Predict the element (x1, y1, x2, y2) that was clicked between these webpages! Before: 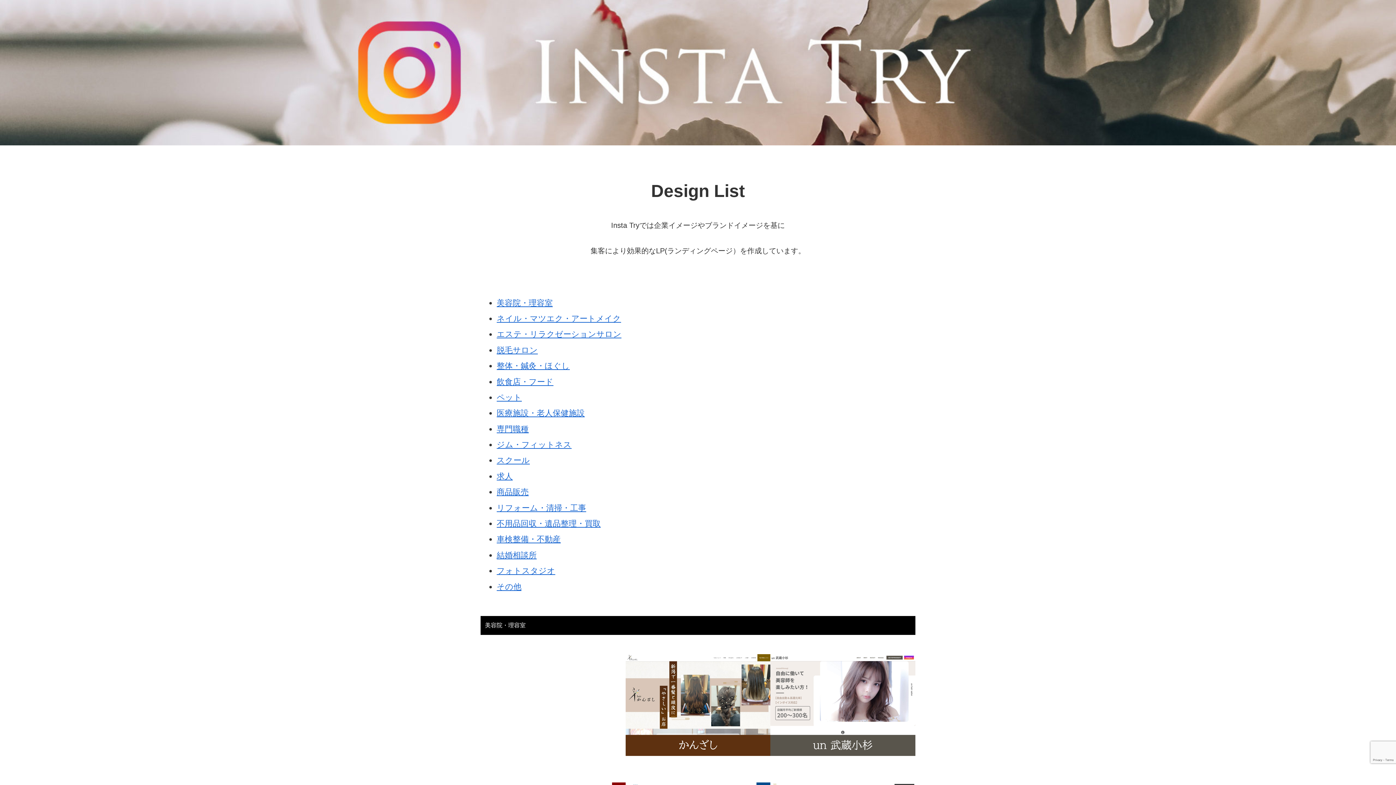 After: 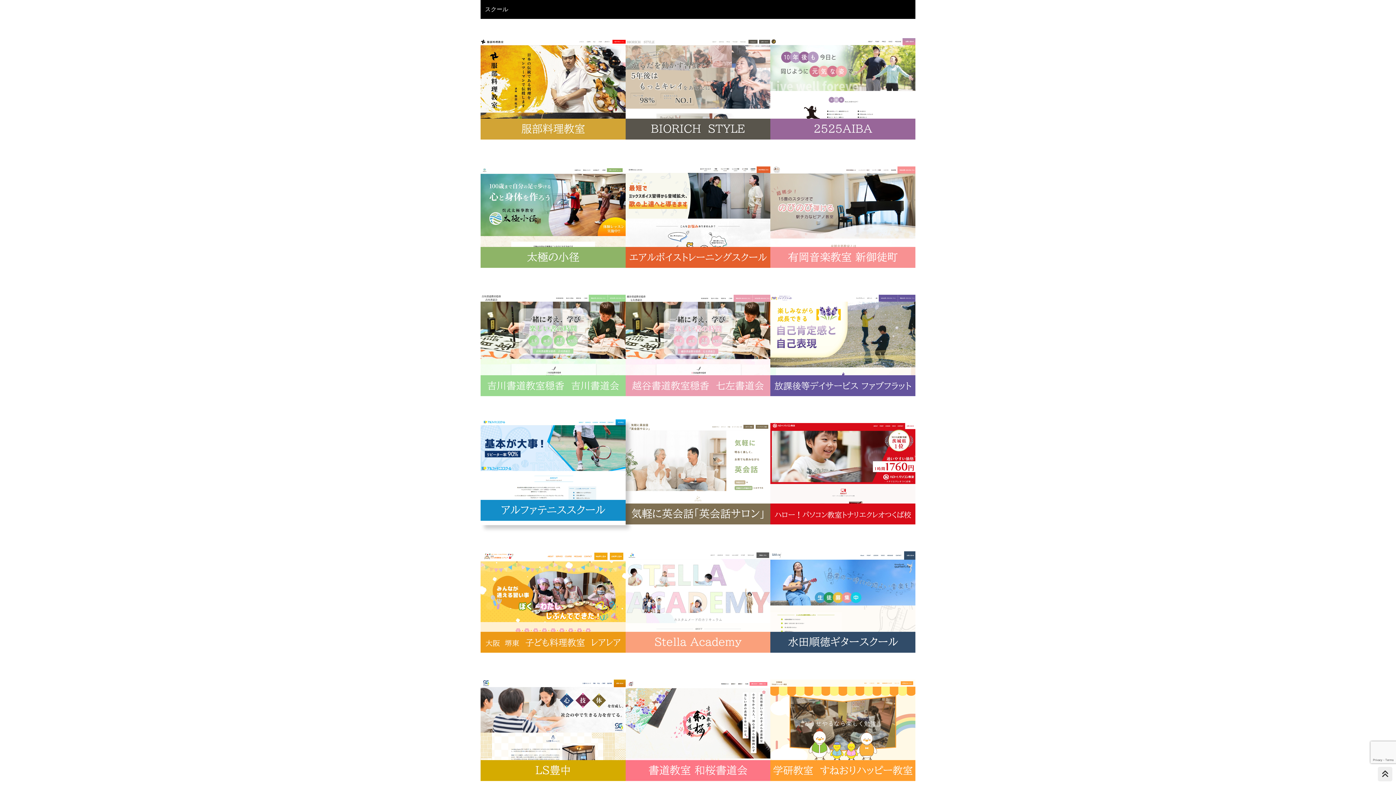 Action: bbox: (496, 456, 529, 465) label: スクール